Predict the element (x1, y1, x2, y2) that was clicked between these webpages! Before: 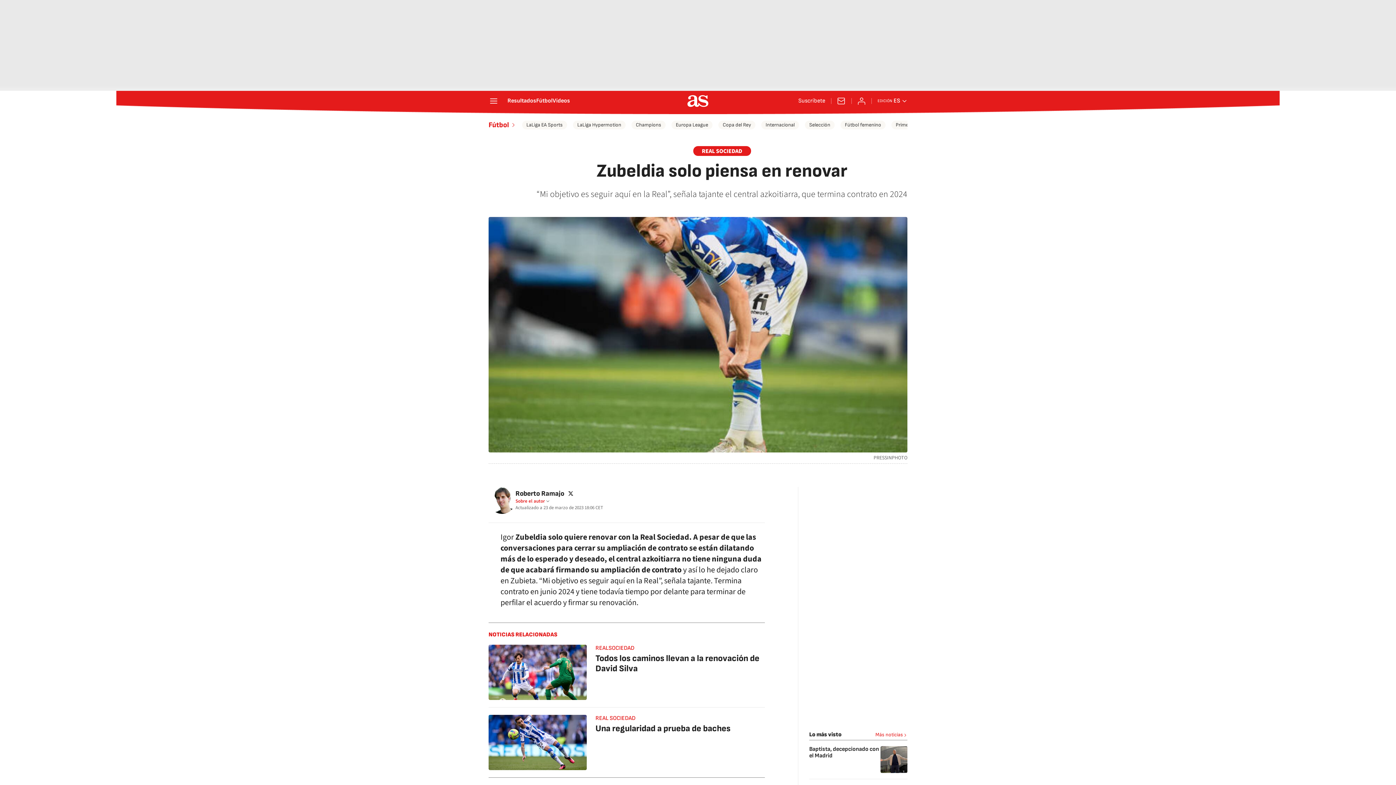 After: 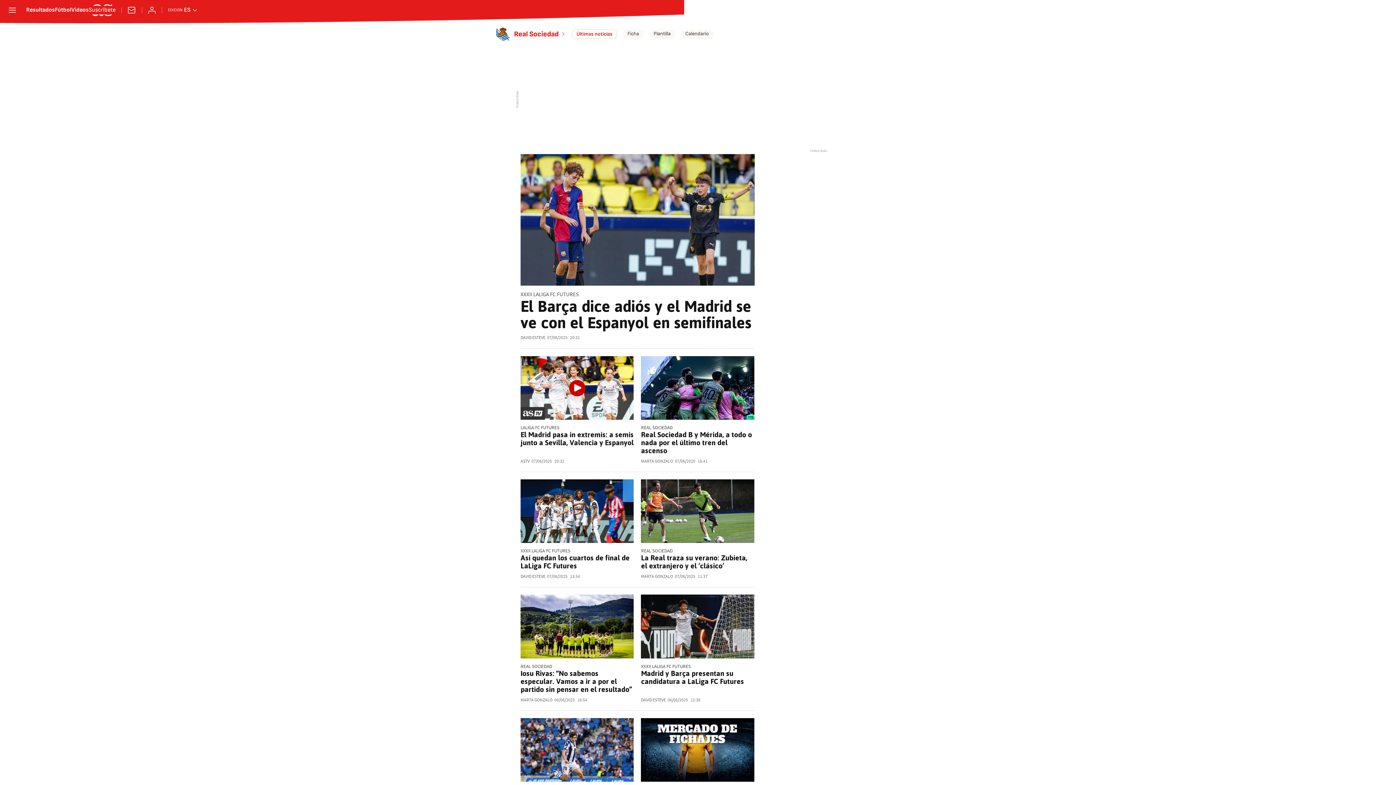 Action: label: REAL SOCIEDAD bbox: (595, 715, 730, 722)